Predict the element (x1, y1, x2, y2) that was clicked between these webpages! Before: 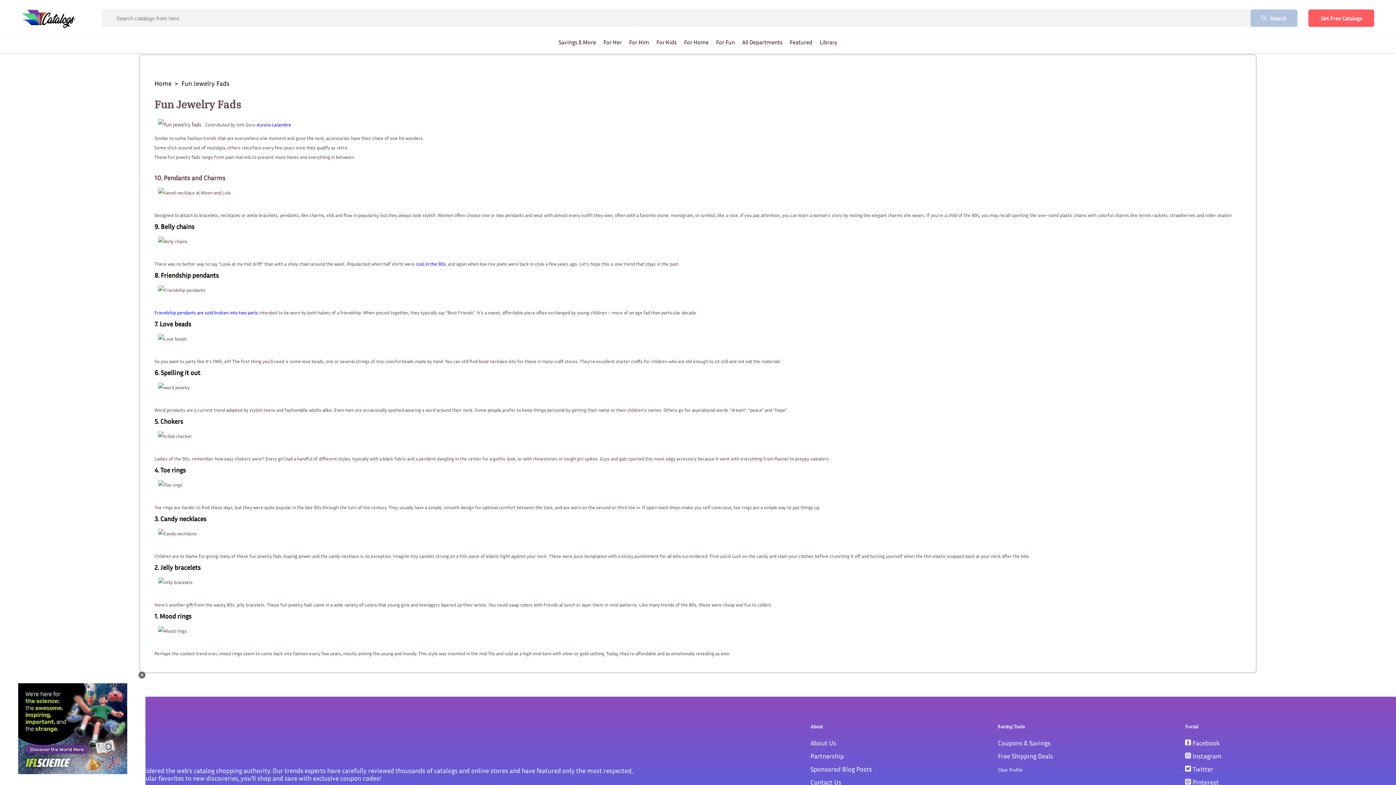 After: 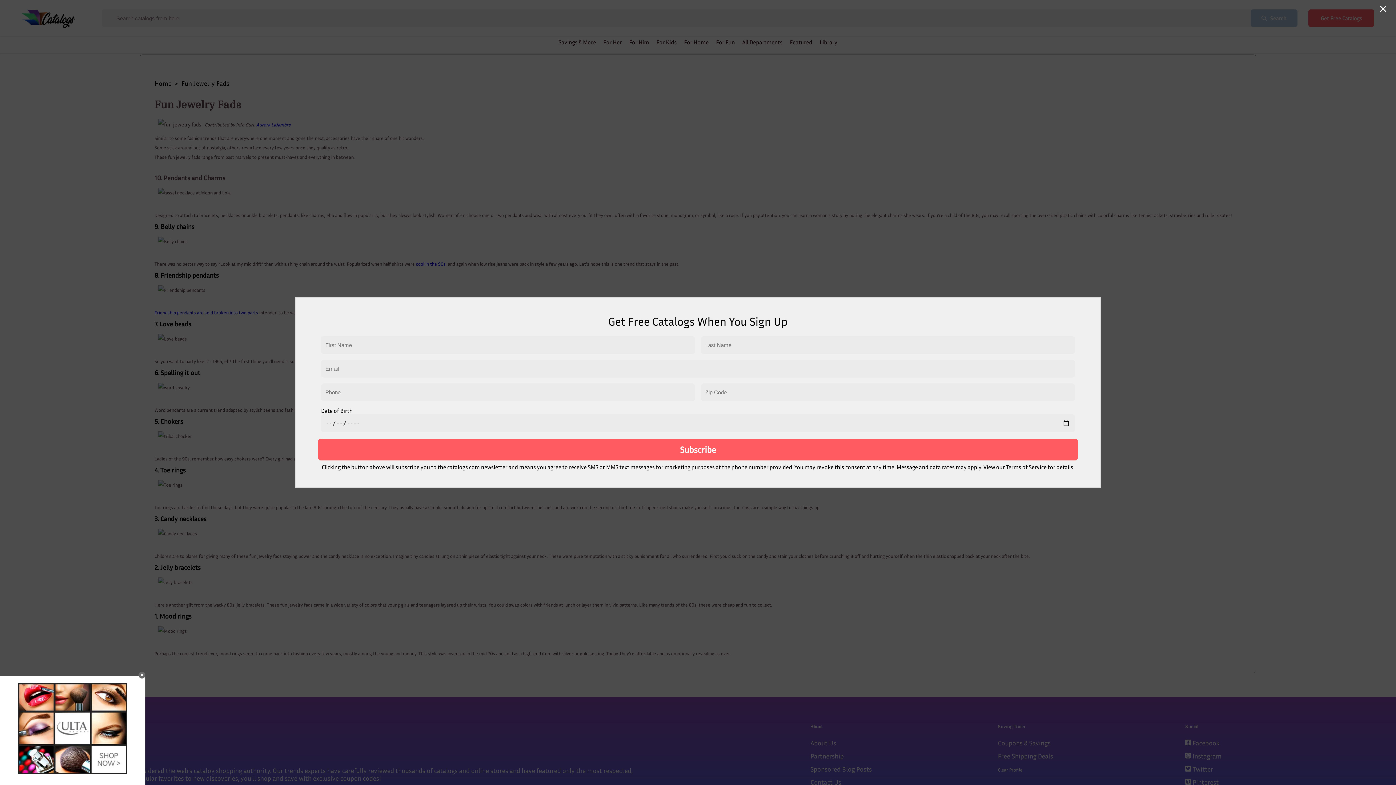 Action: bbox: (1308, 9, 1374, 26) label: Get Free Catalogs